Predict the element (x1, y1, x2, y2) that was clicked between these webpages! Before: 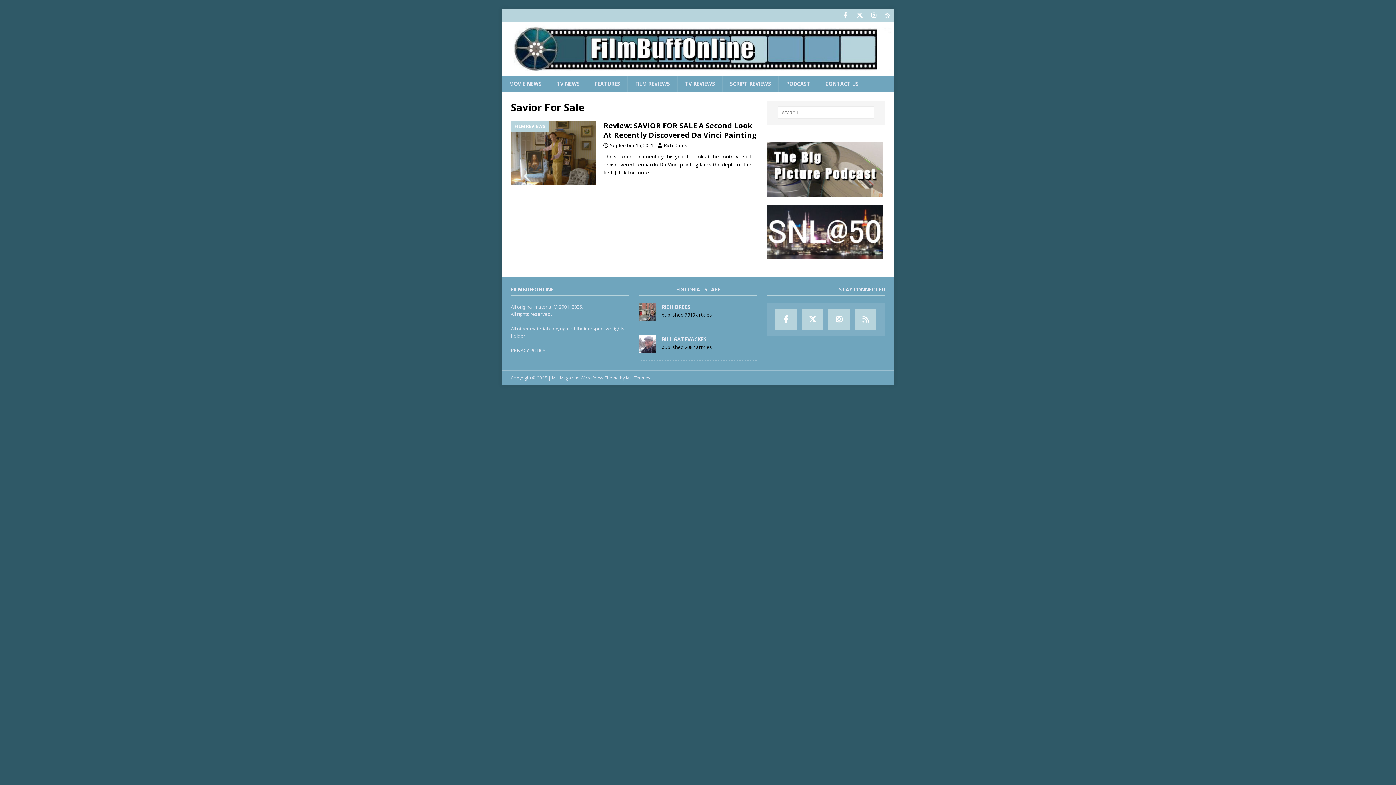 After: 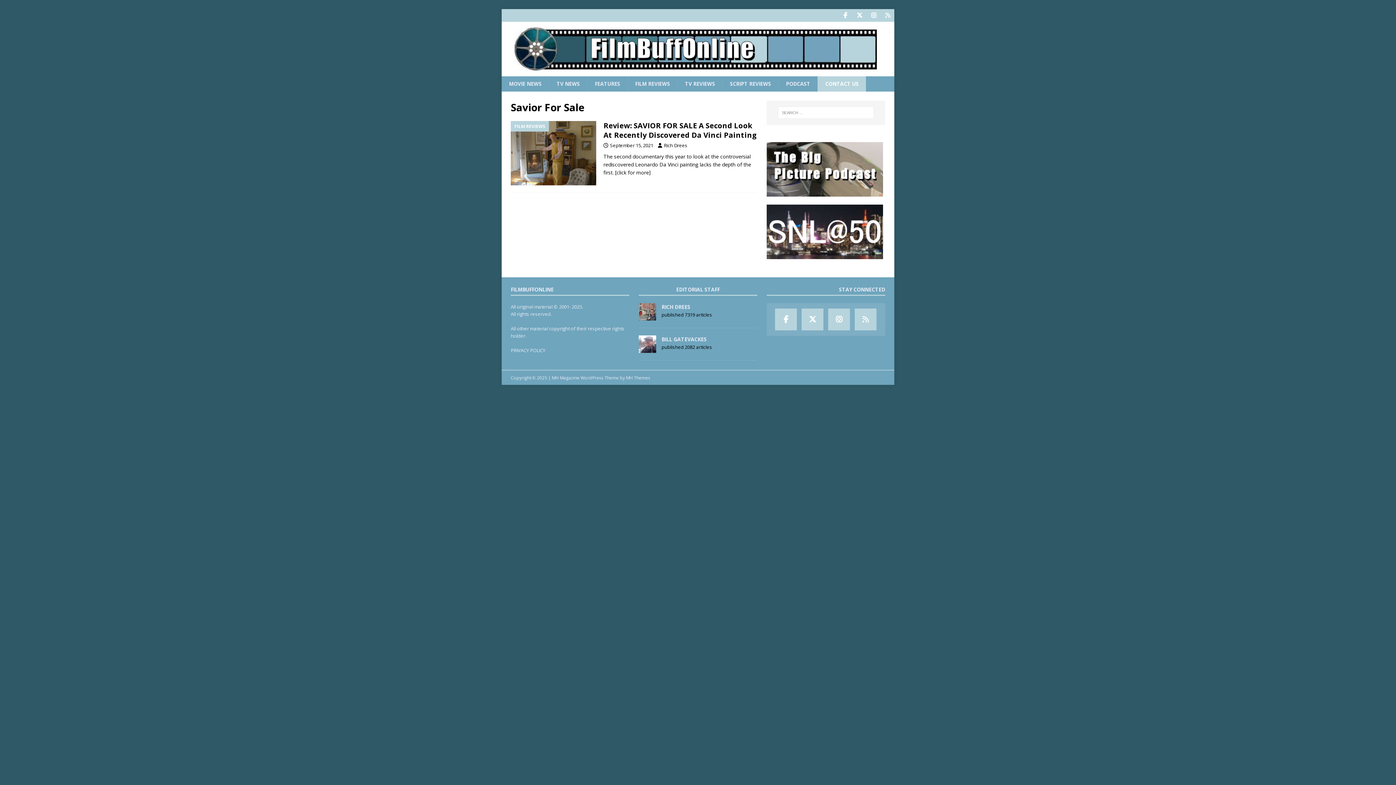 Action: label: CONTACT US bbox: (817, 76, 866, 91)